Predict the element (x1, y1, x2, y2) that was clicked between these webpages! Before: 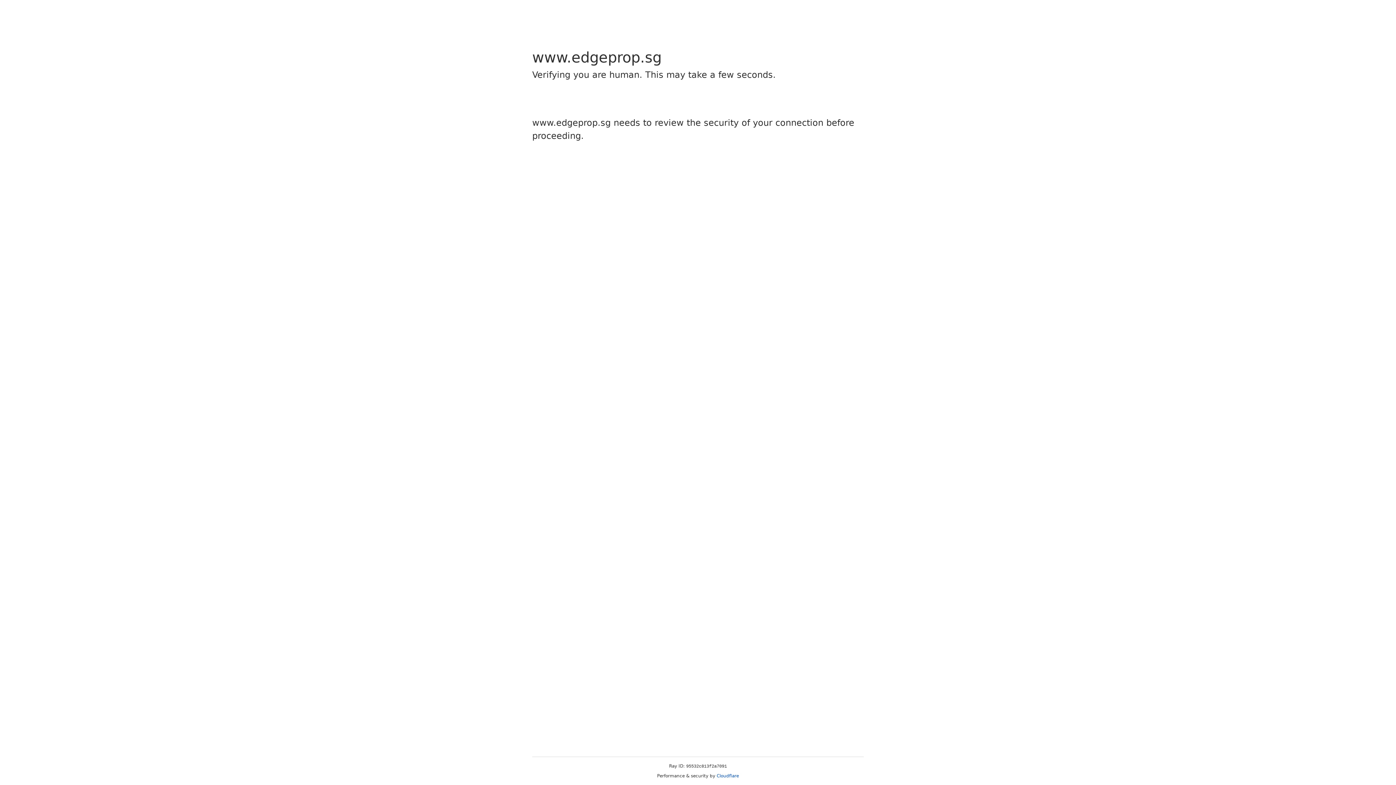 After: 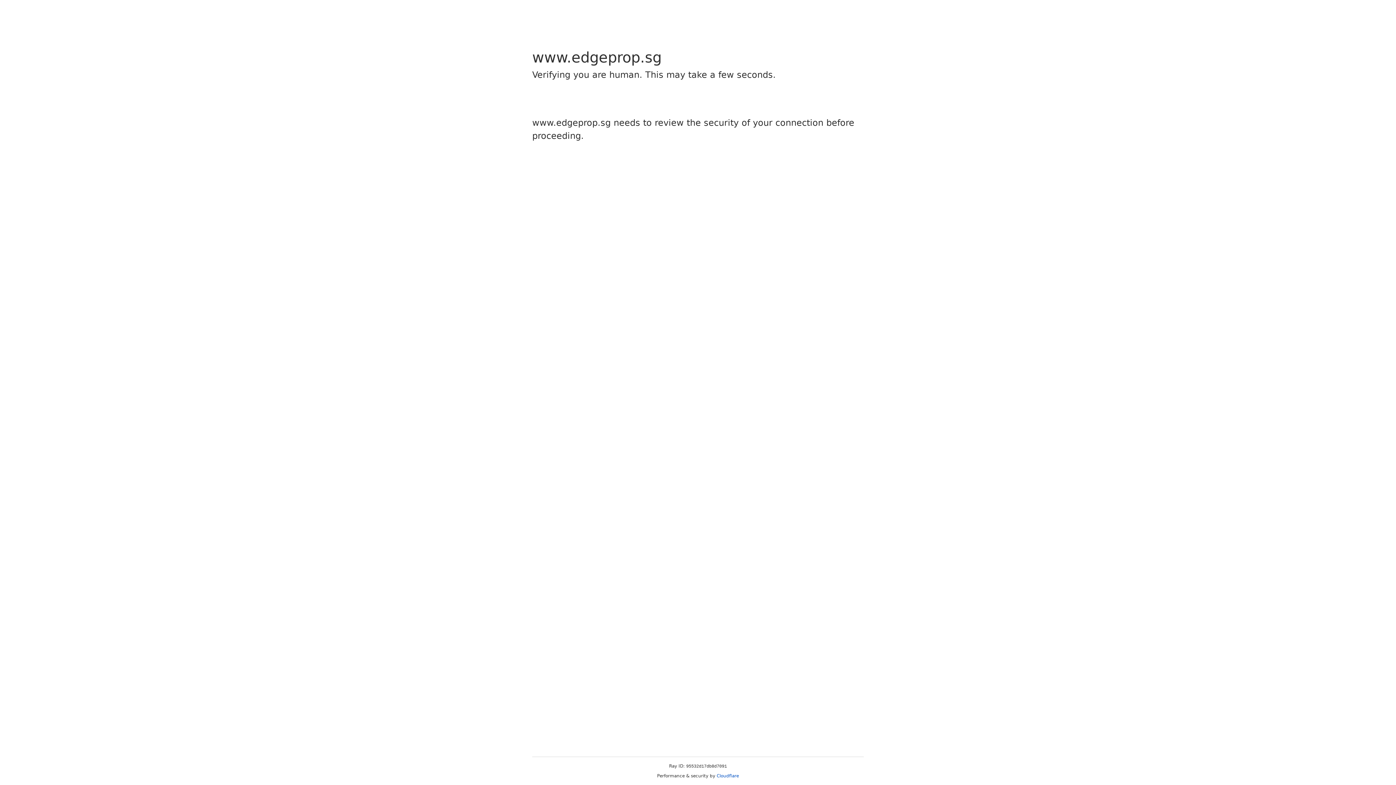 Action: label: Cloudflare bbox: (716, 773, 739, 778)